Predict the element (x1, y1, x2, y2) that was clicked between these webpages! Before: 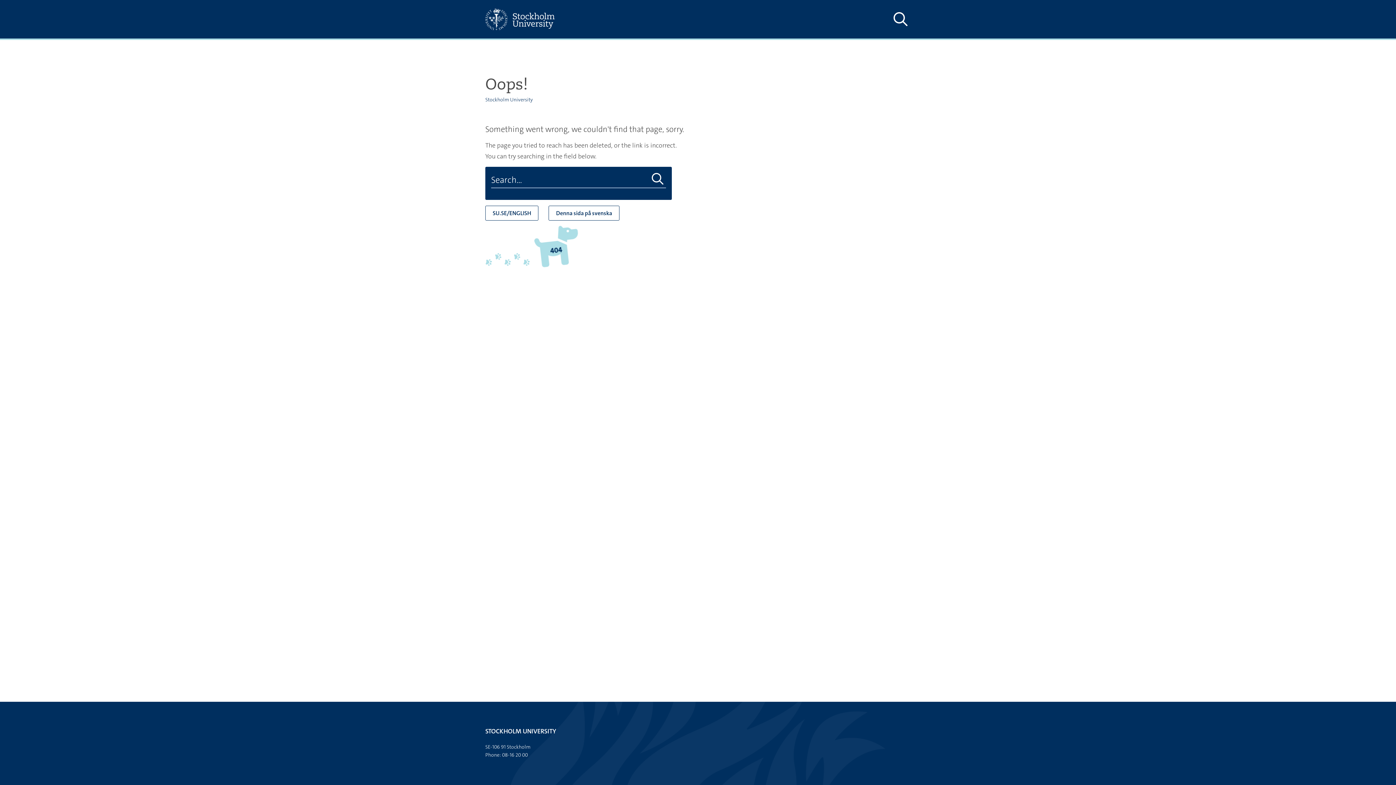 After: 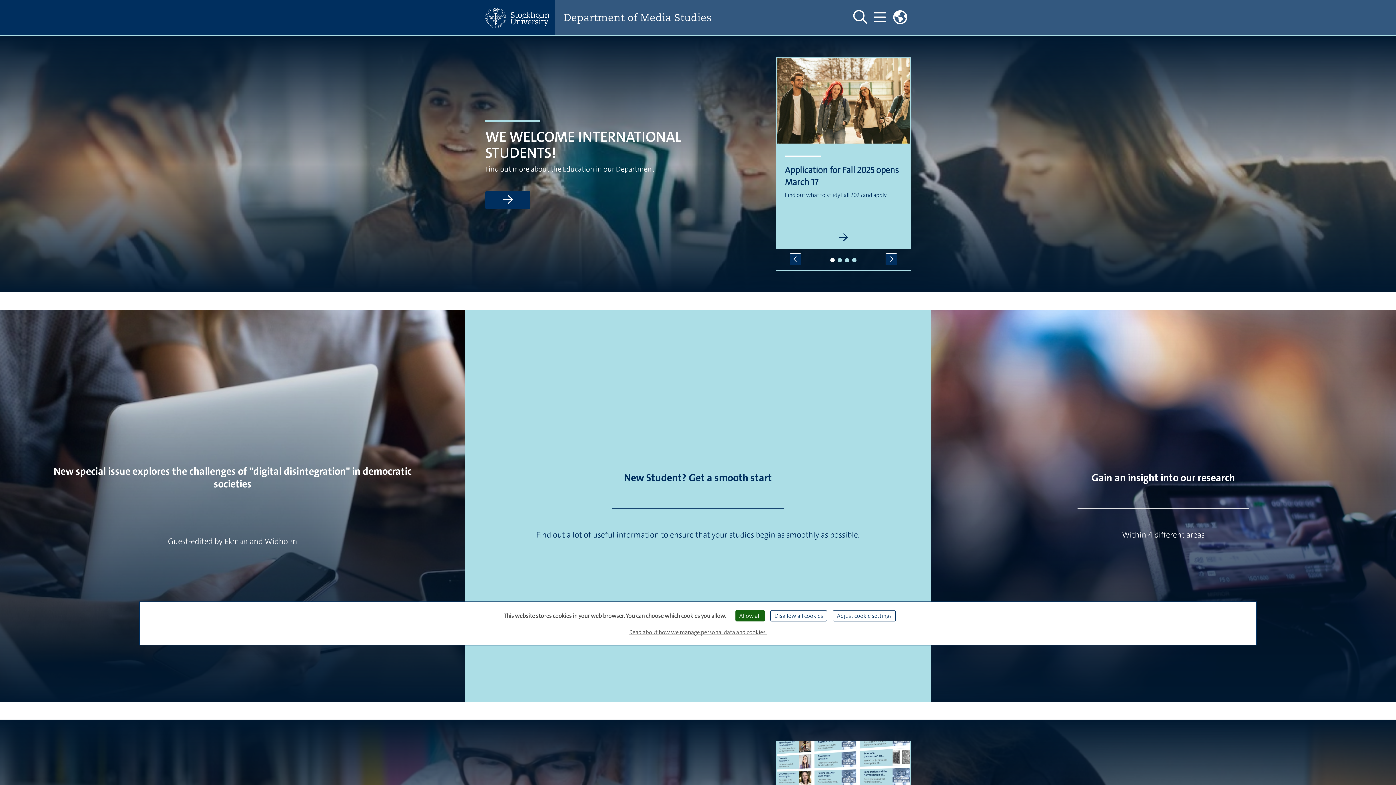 Action: bbox: (485, 96, 533, 102) label: Stockholm University